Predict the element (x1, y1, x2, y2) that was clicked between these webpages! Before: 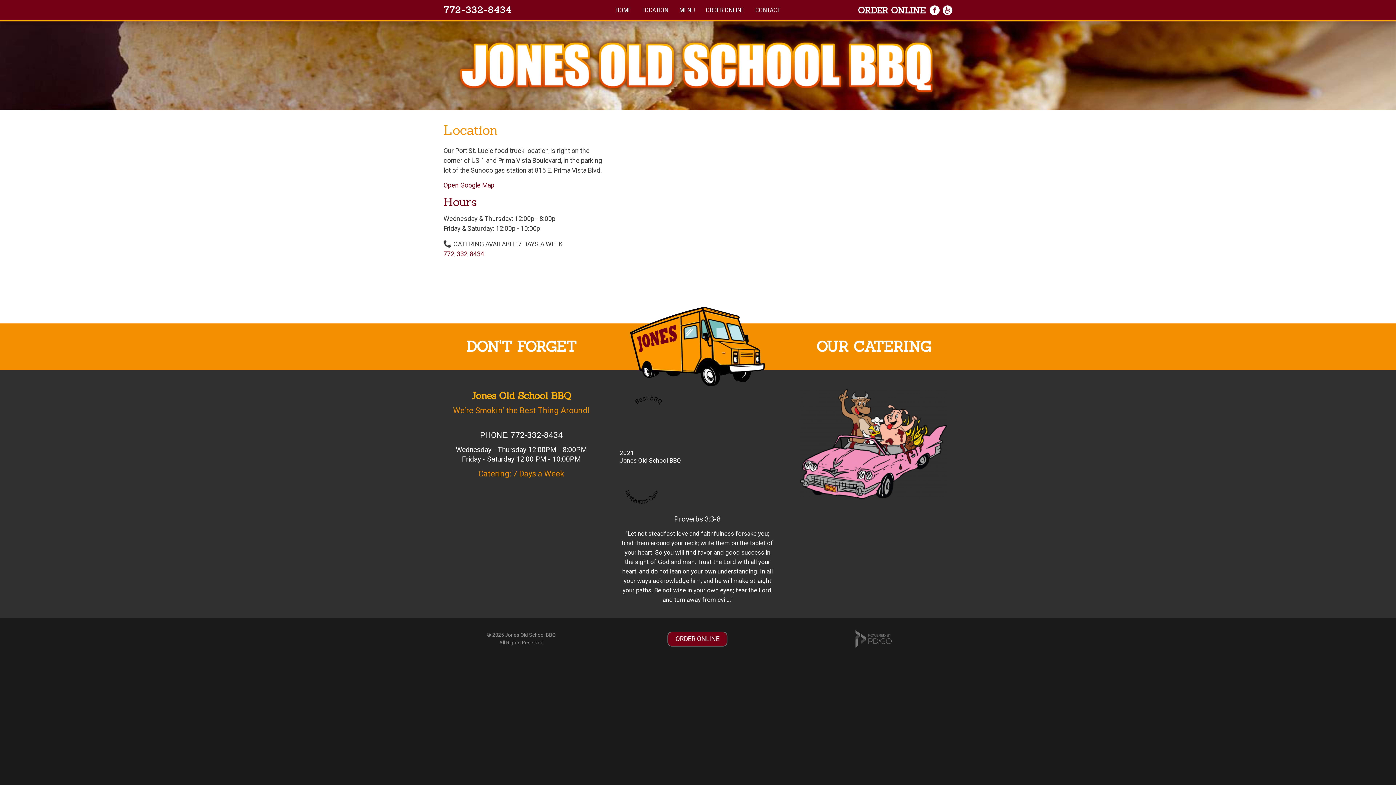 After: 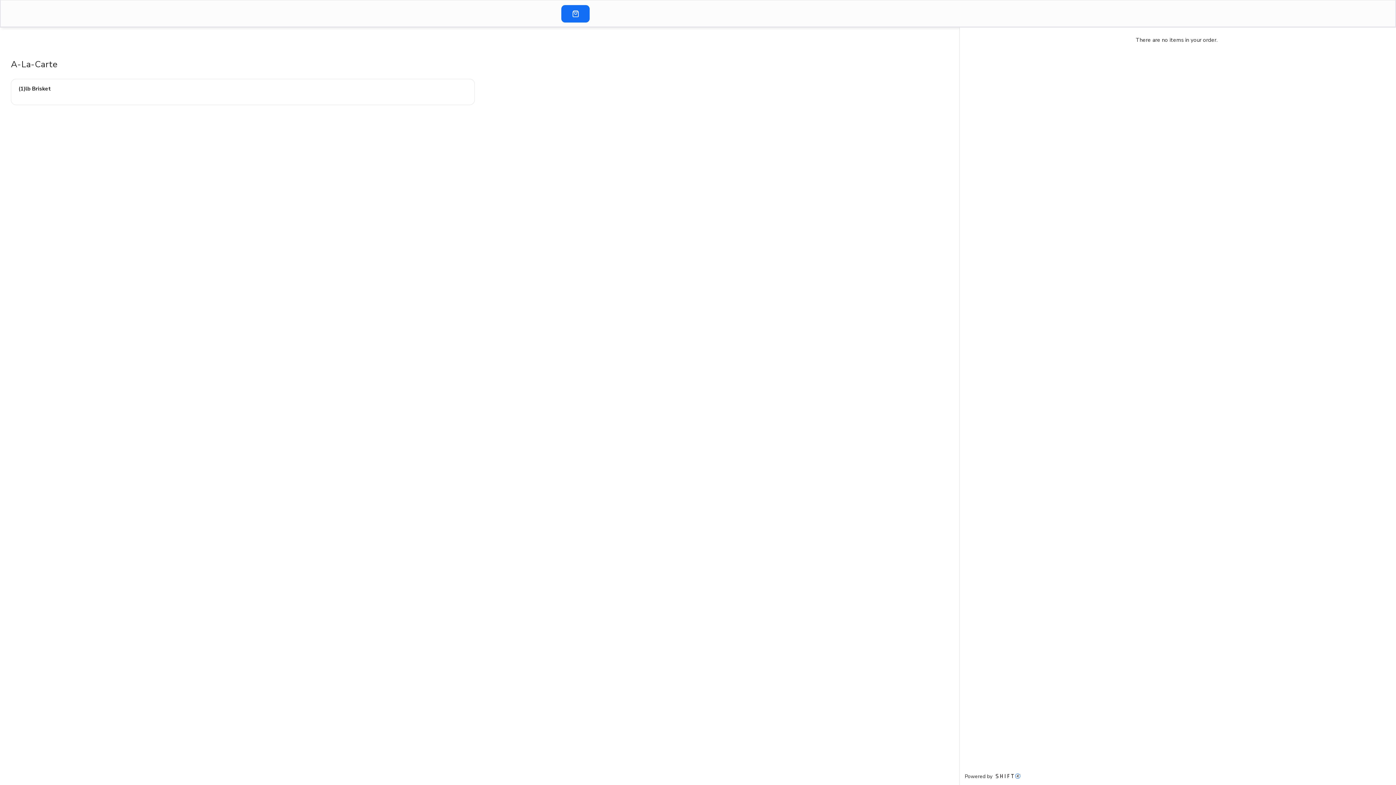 Action: label: ORDER ONLINE bbox: (858, 3, 925, 17)